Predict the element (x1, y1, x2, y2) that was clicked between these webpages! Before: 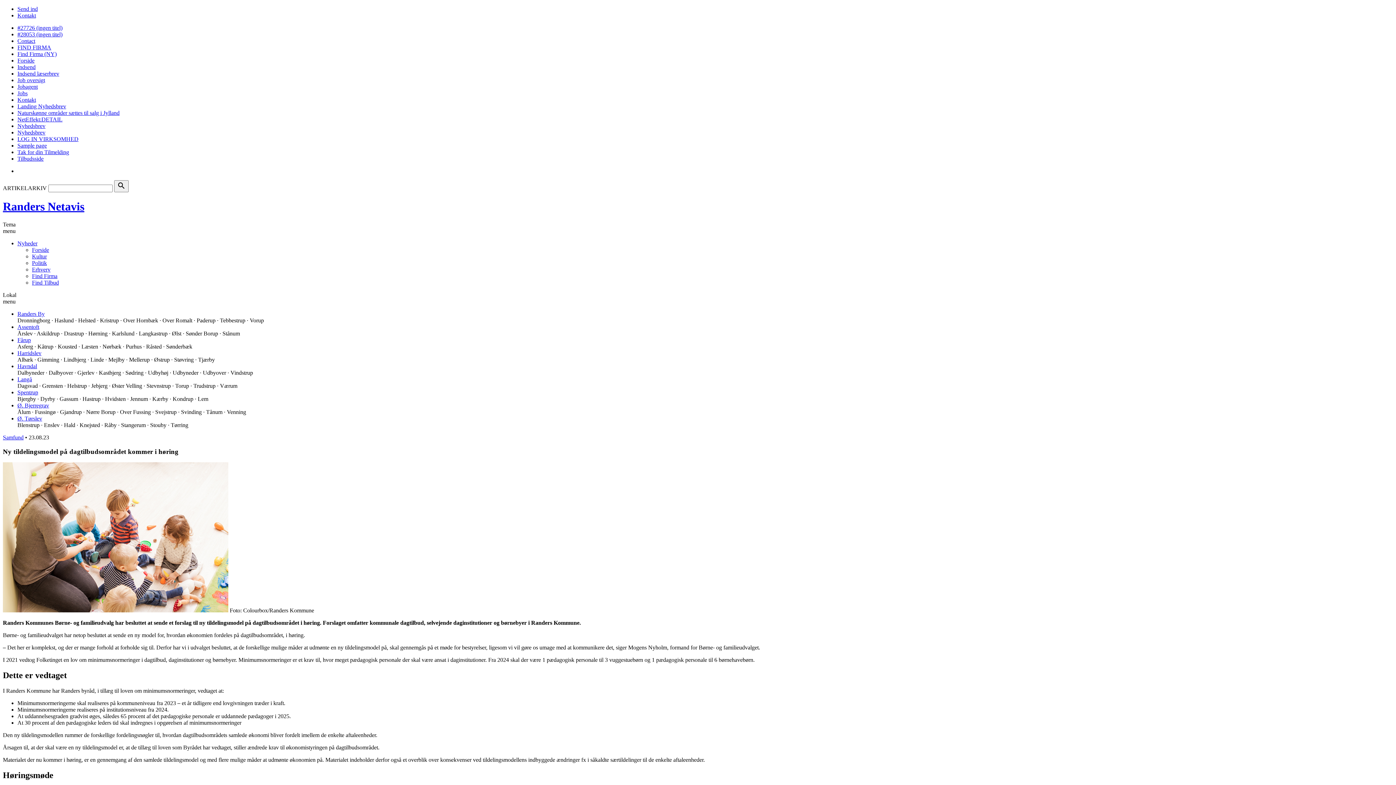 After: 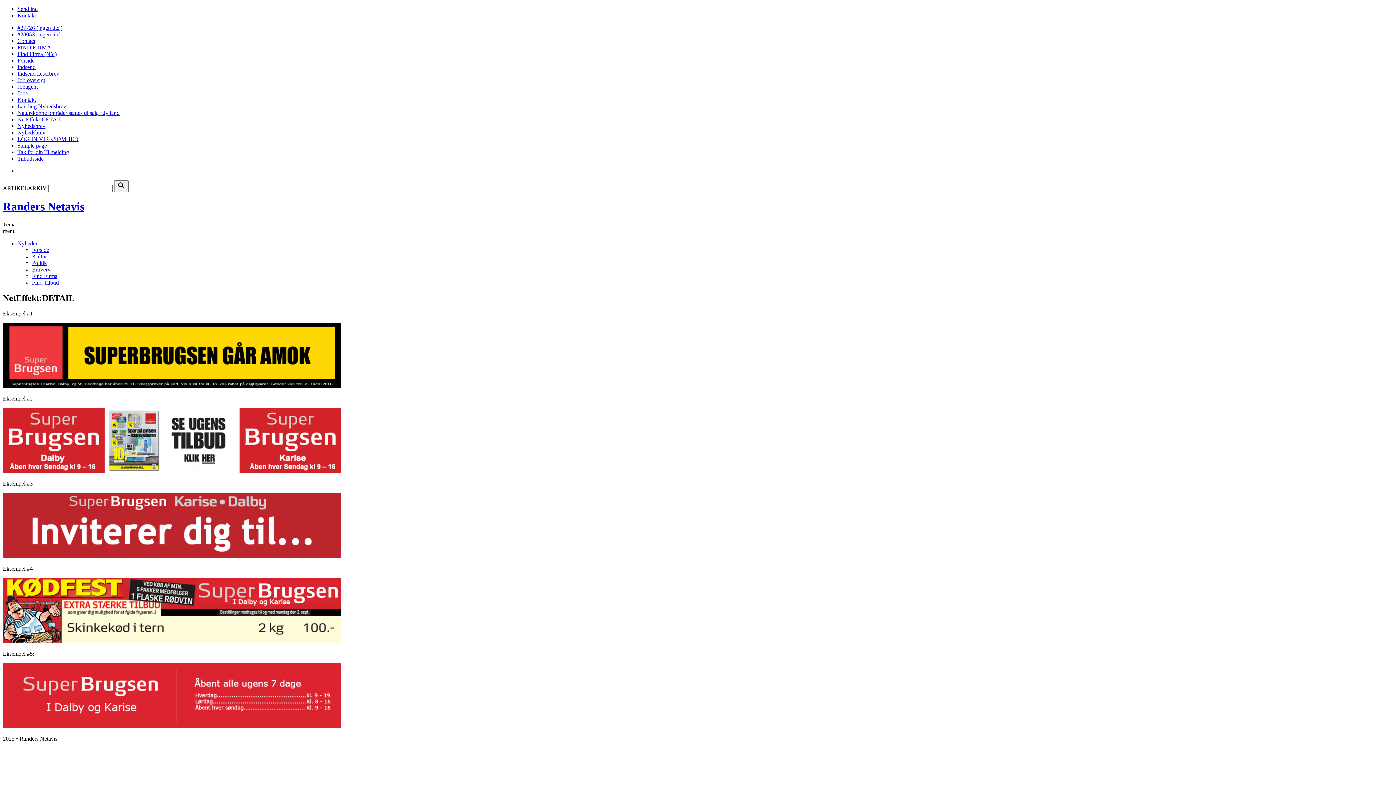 Action: label: NetEffekt:DETAIL bbox: (17, 116, 62, 122)